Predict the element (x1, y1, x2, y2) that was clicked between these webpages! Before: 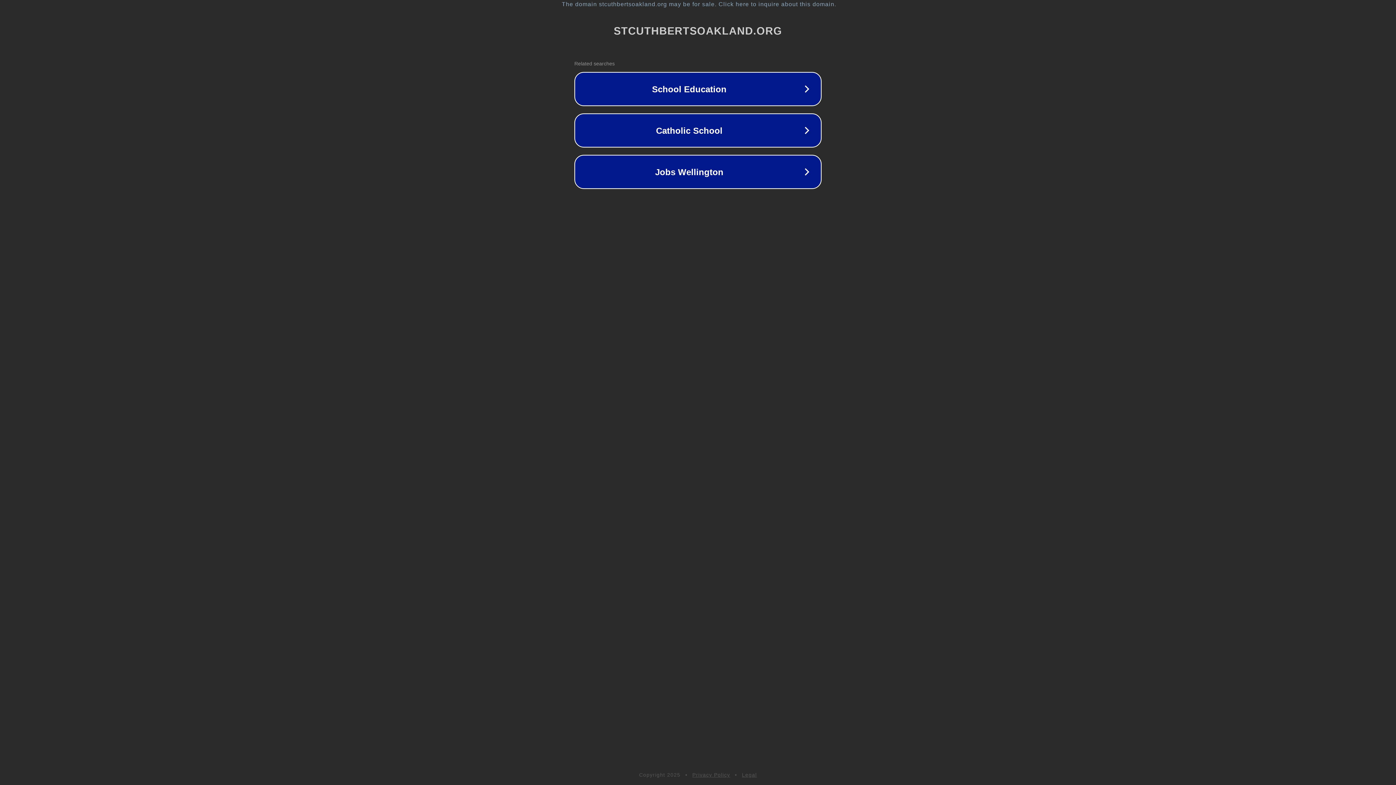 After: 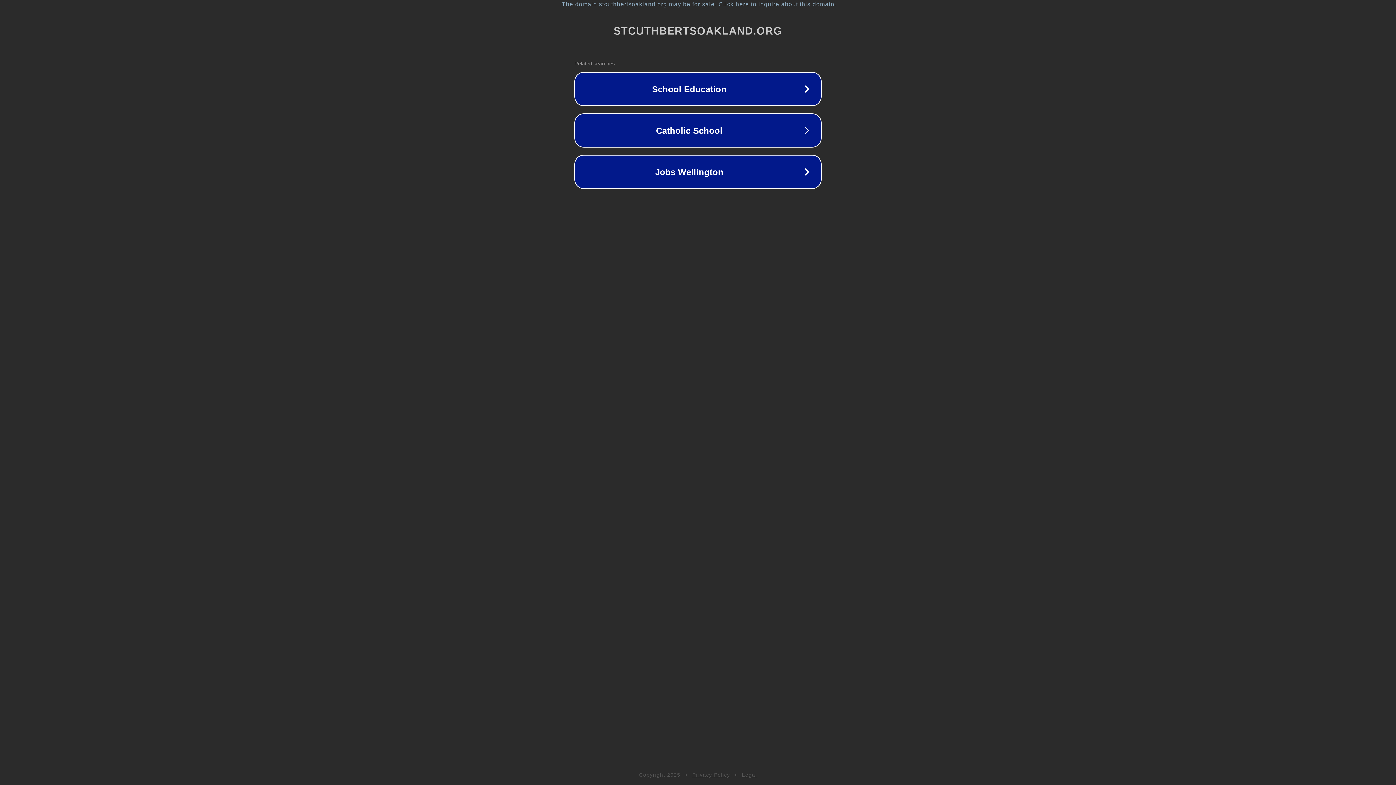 Action: label: Privacy Policy bbox: (692, 772, 730, 778)